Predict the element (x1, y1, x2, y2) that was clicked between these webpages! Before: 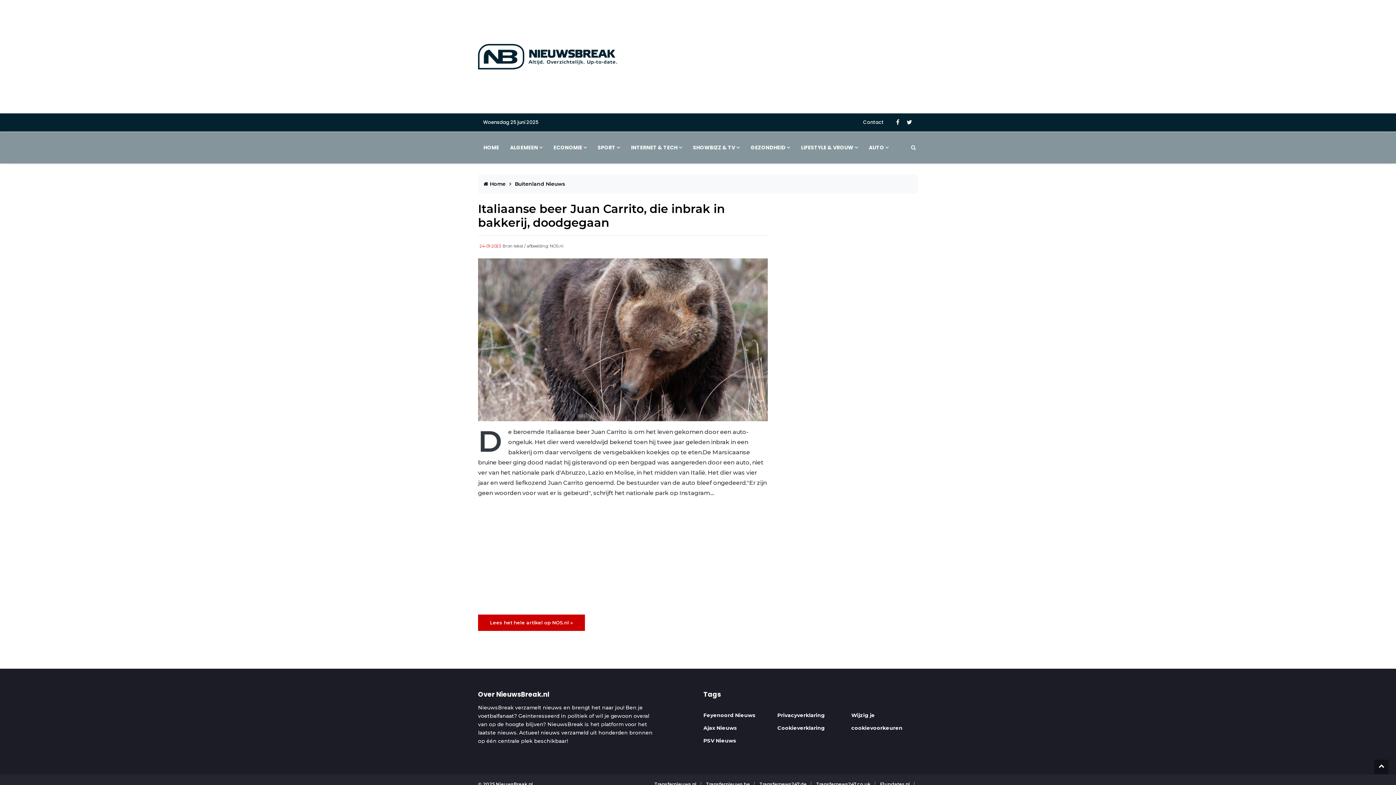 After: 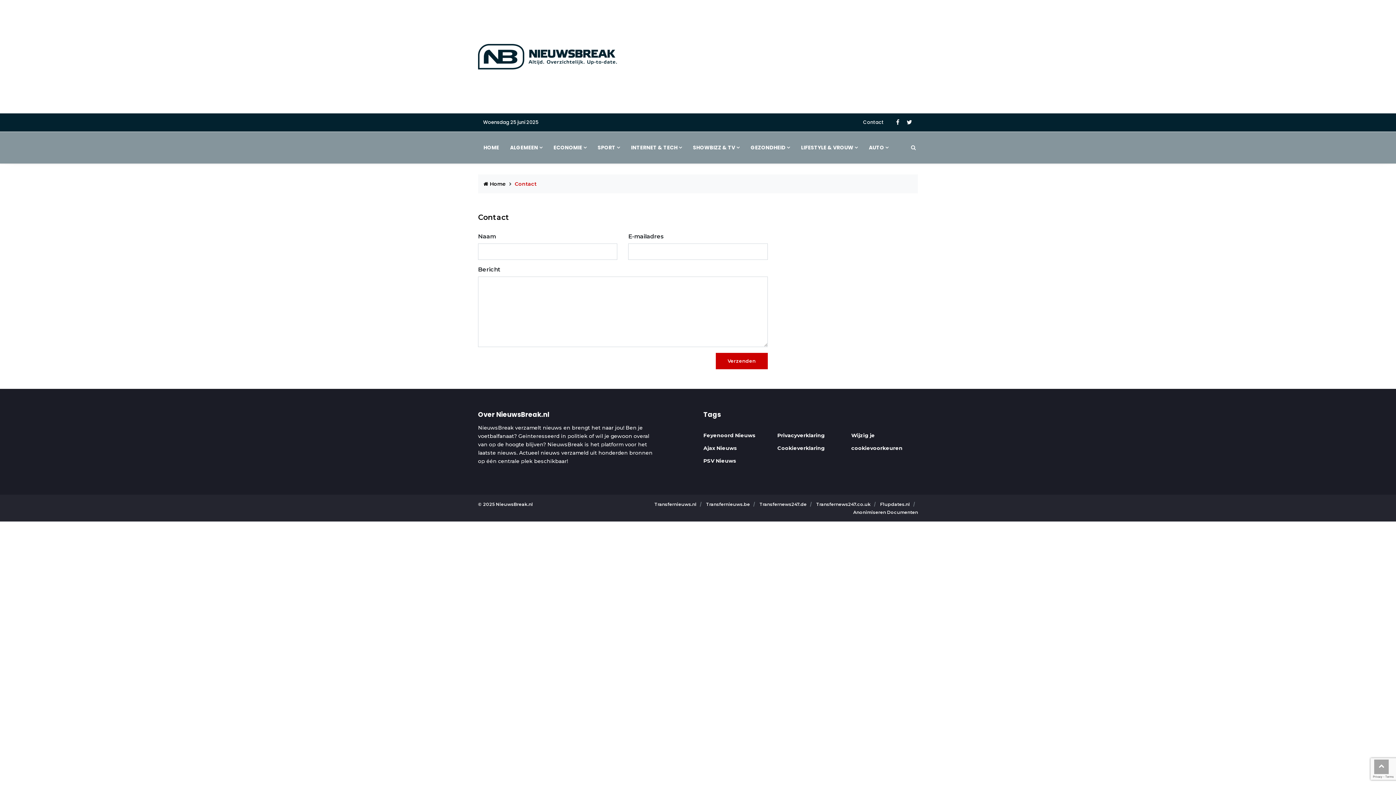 Action: bbox: (863, 118, 883, 125) label: Contact